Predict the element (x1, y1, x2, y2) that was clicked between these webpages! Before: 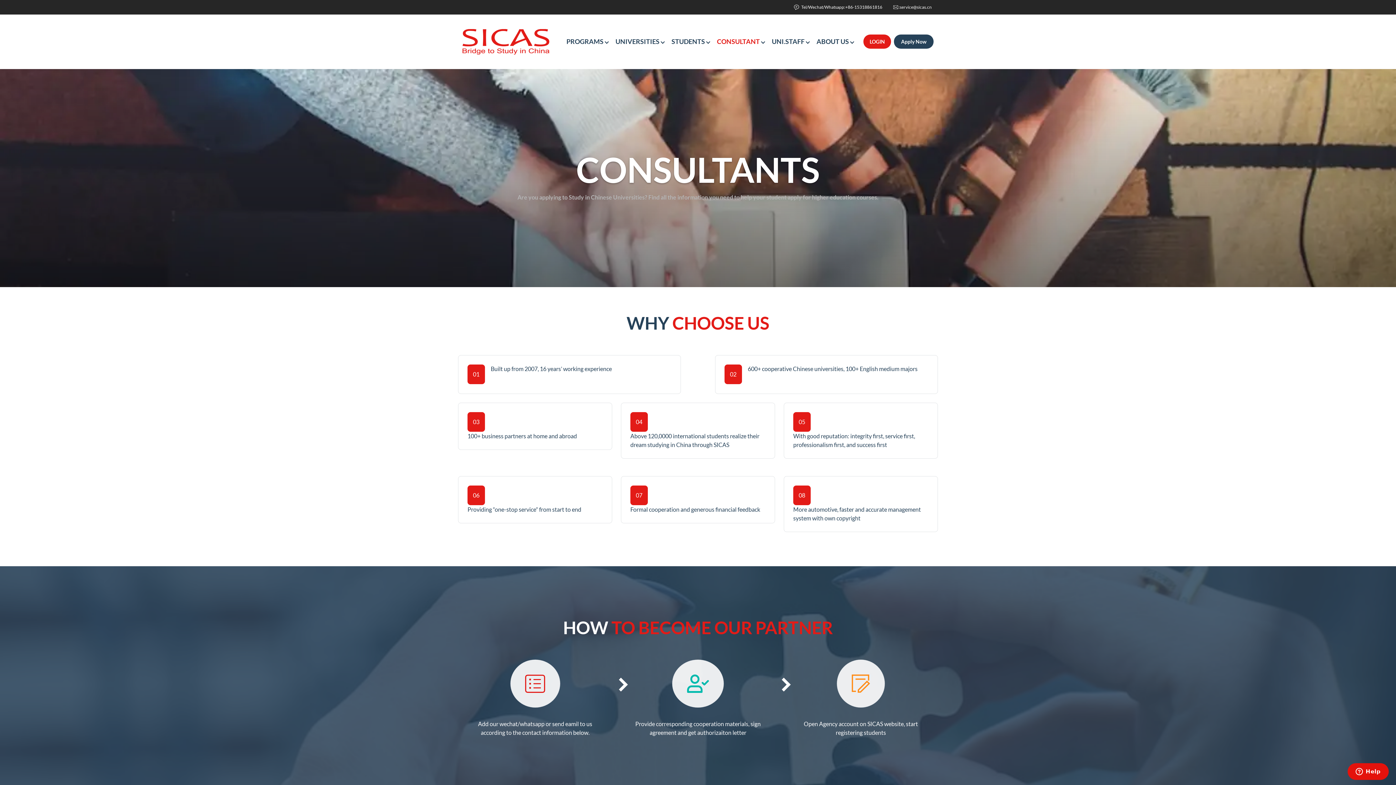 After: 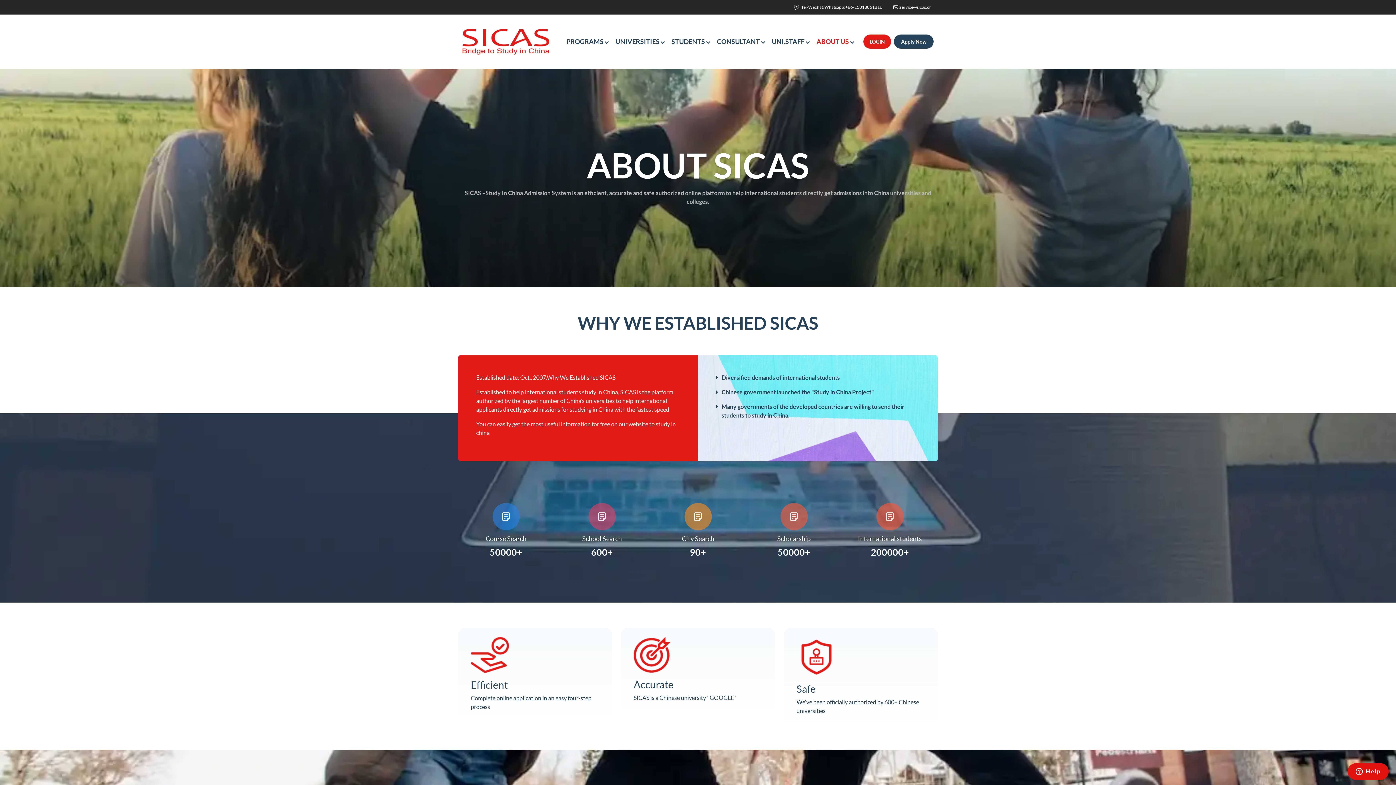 Action: bbox: (809, 33, 853, 50) label: ABOUT US